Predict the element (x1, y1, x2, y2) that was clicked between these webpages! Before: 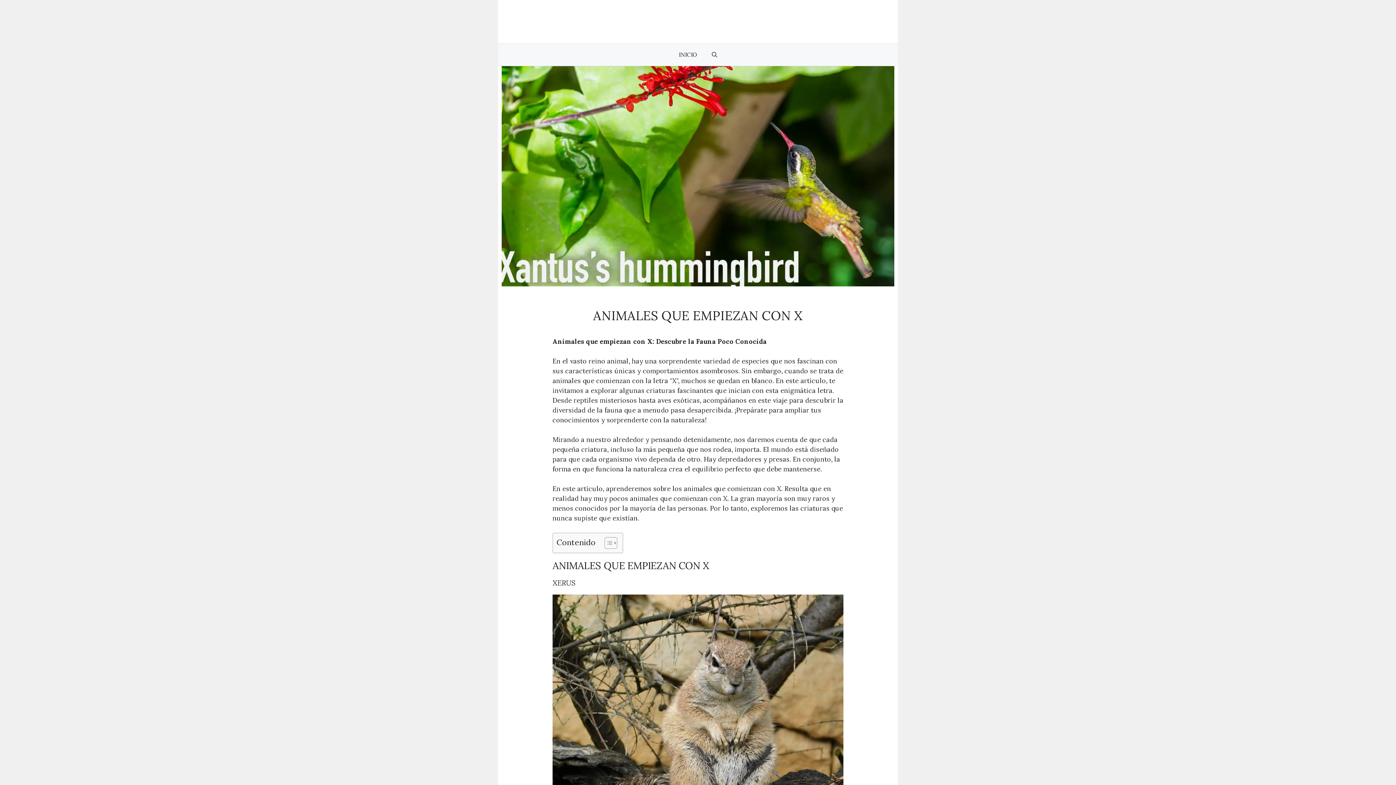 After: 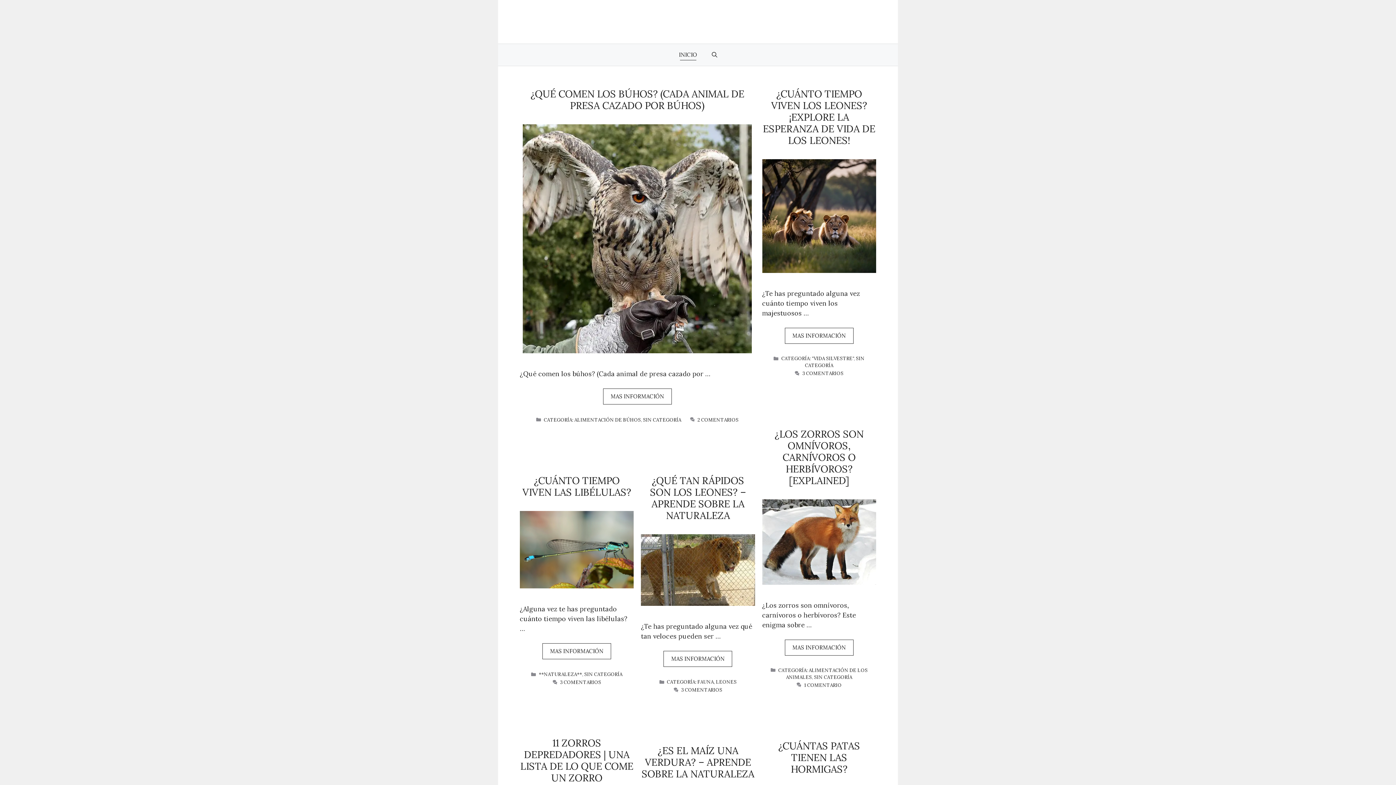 Action: bbox: (671, 44, 704, 65) label: INICIO